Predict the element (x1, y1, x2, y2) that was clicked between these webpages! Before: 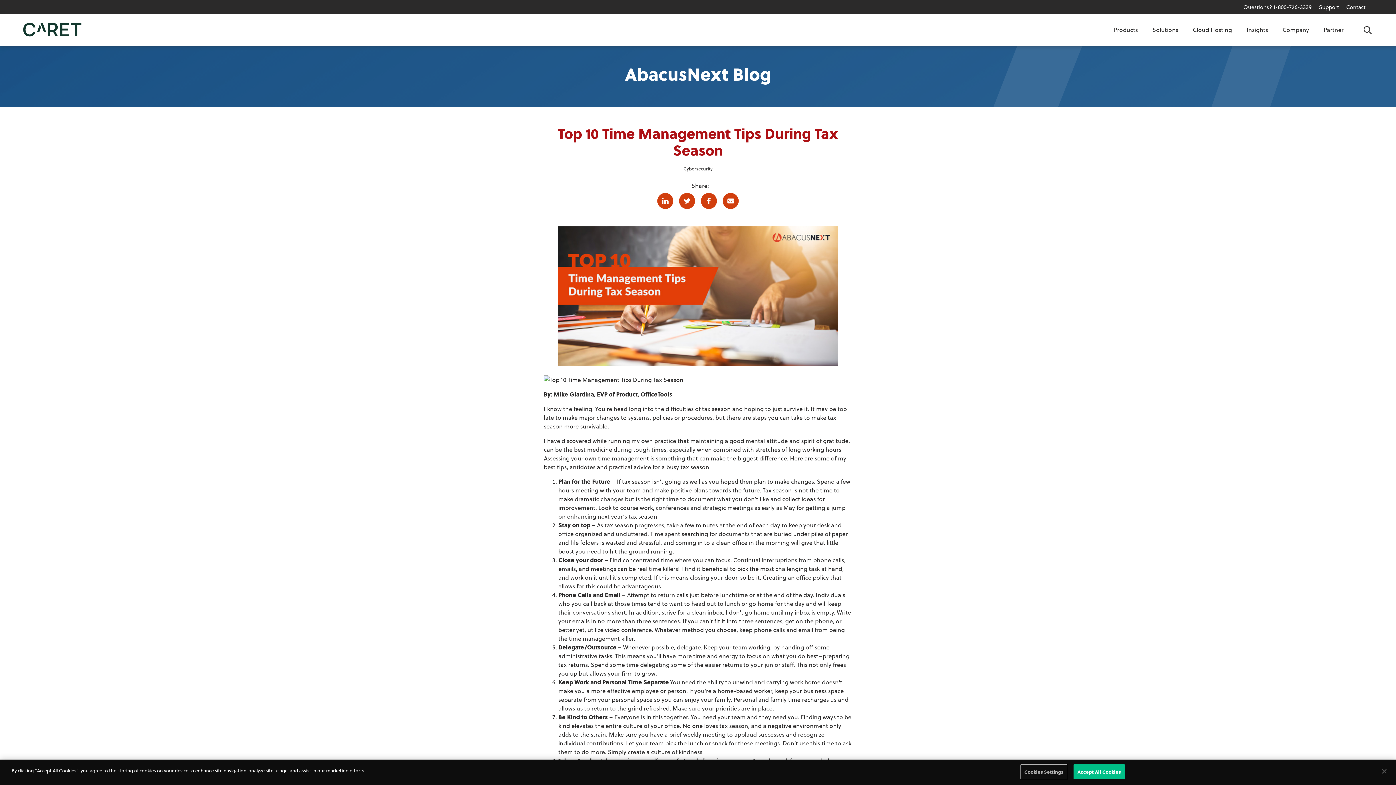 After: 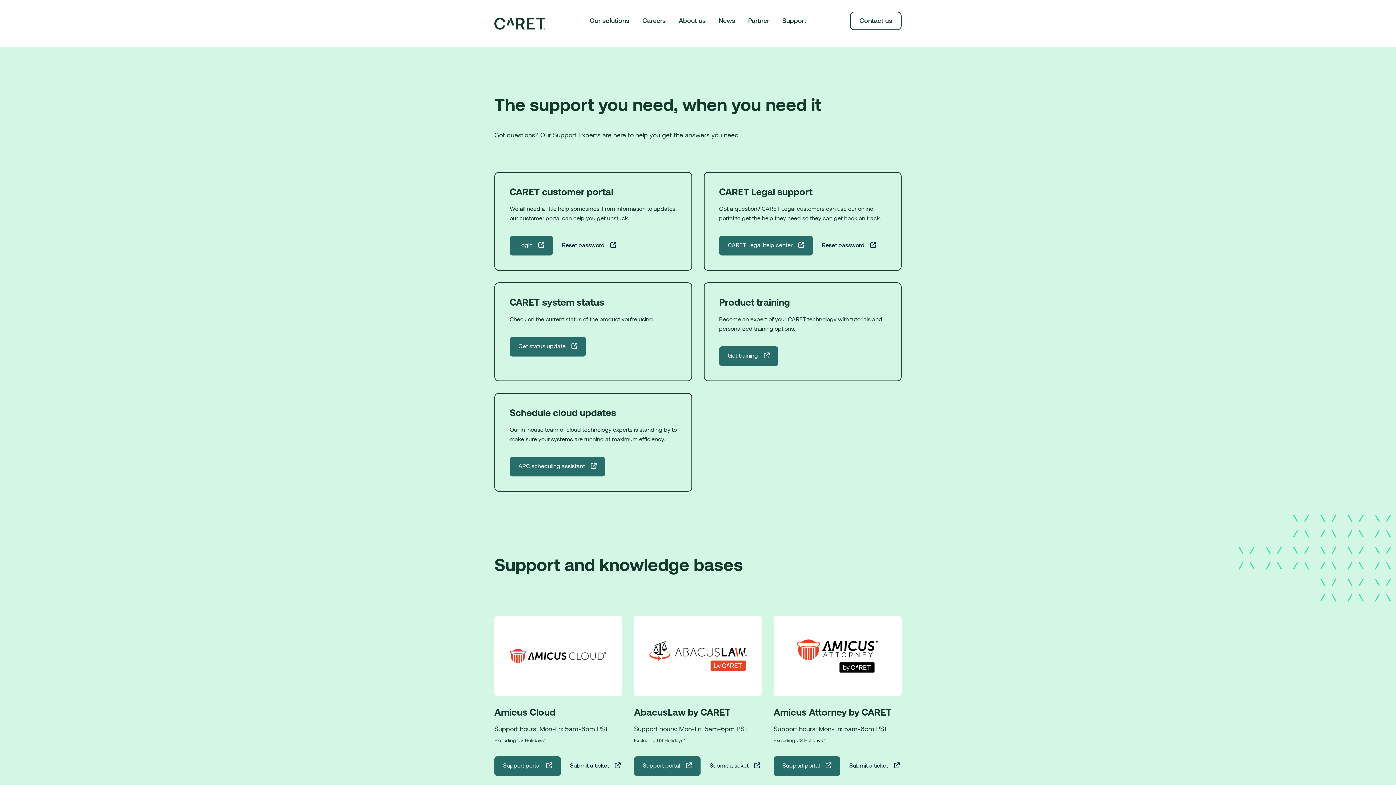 Action: label: Support bbox: (1316, 0, 1342, 13)